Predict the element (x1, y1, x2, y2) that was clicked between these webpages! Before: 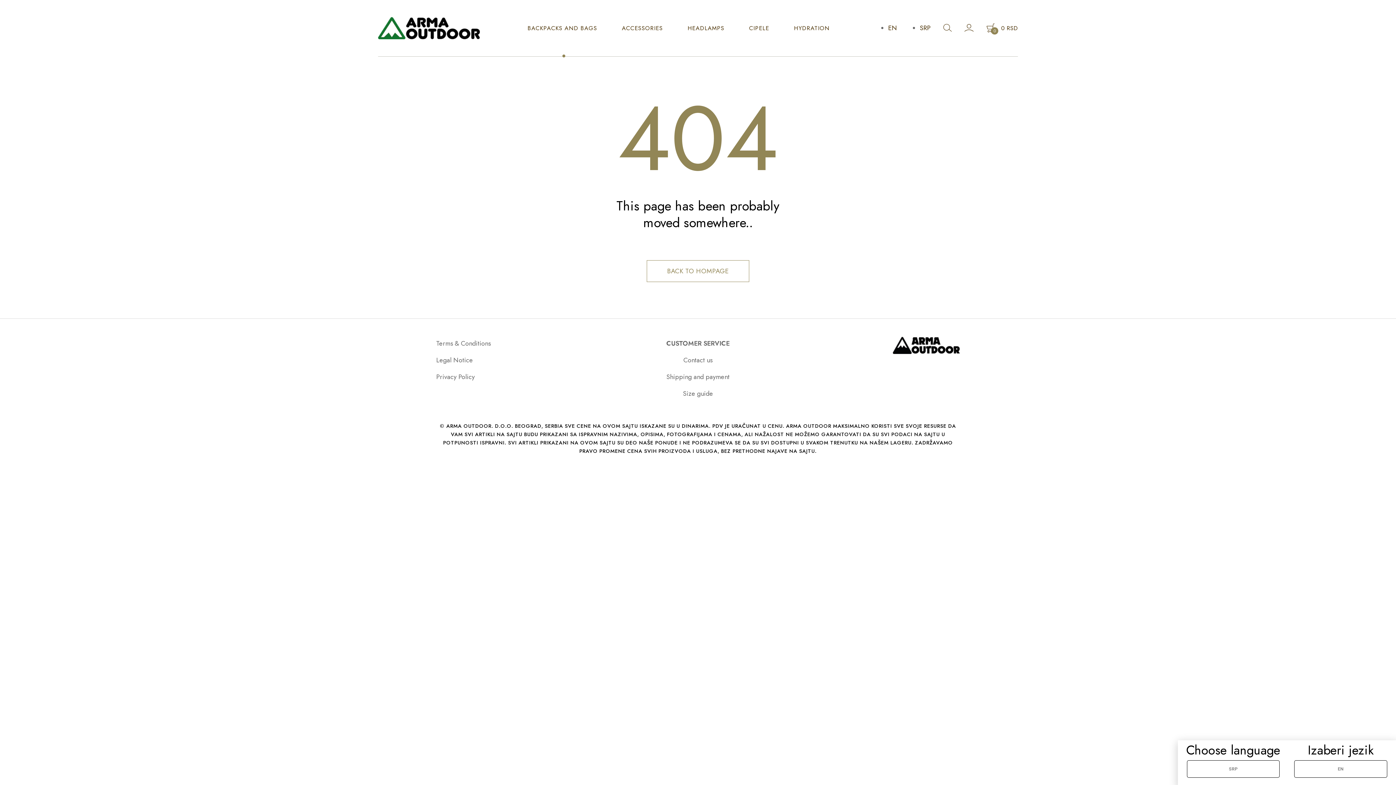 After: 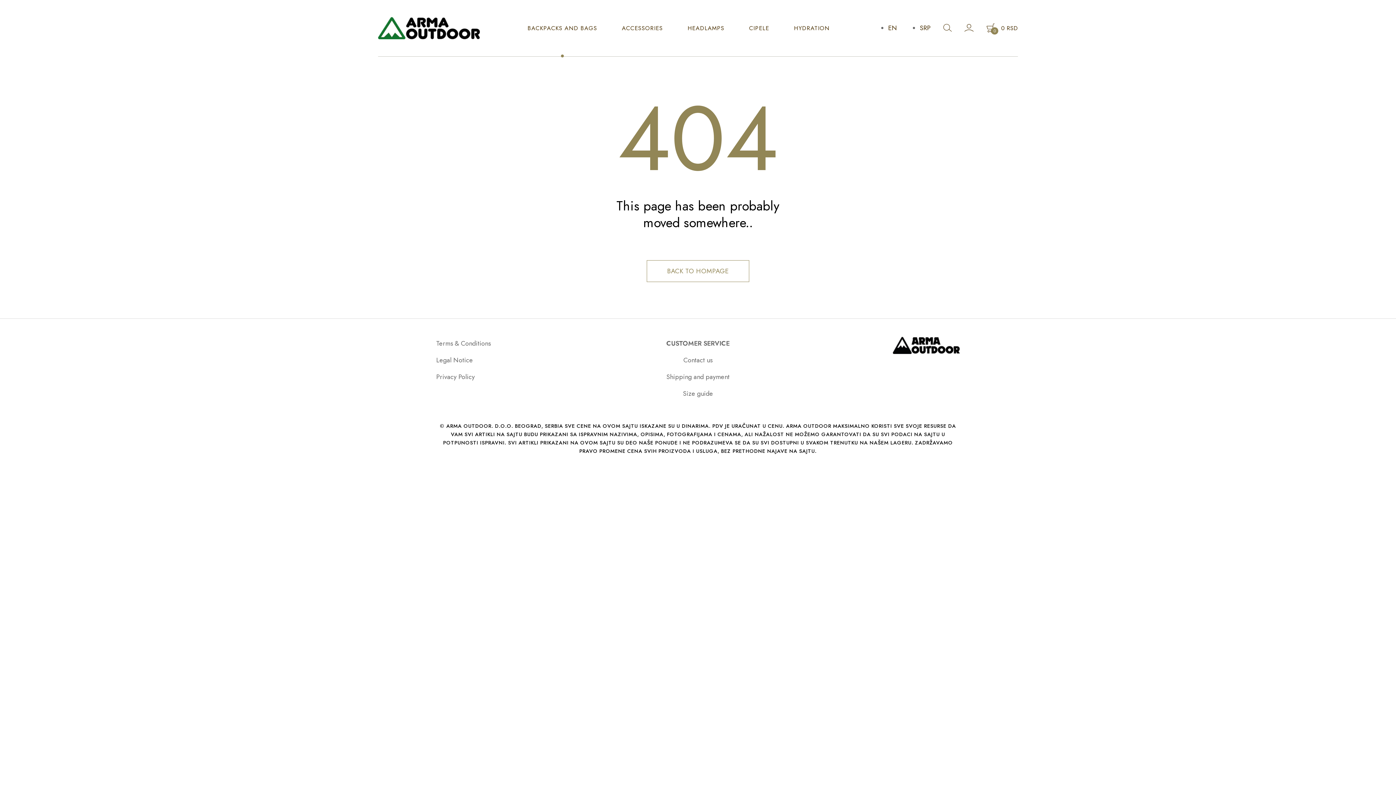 Action: bbox: (1187, 761, 1279, 777) label: SRP